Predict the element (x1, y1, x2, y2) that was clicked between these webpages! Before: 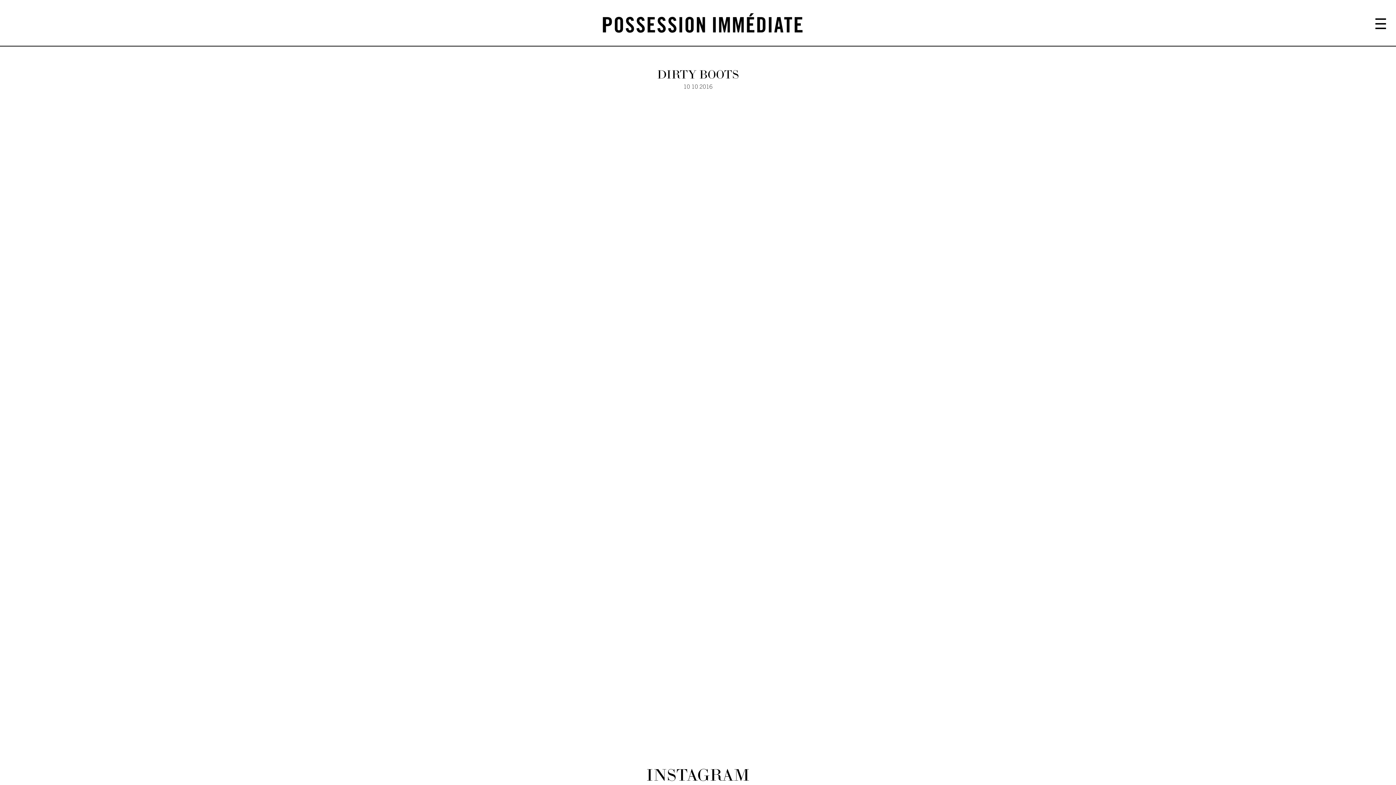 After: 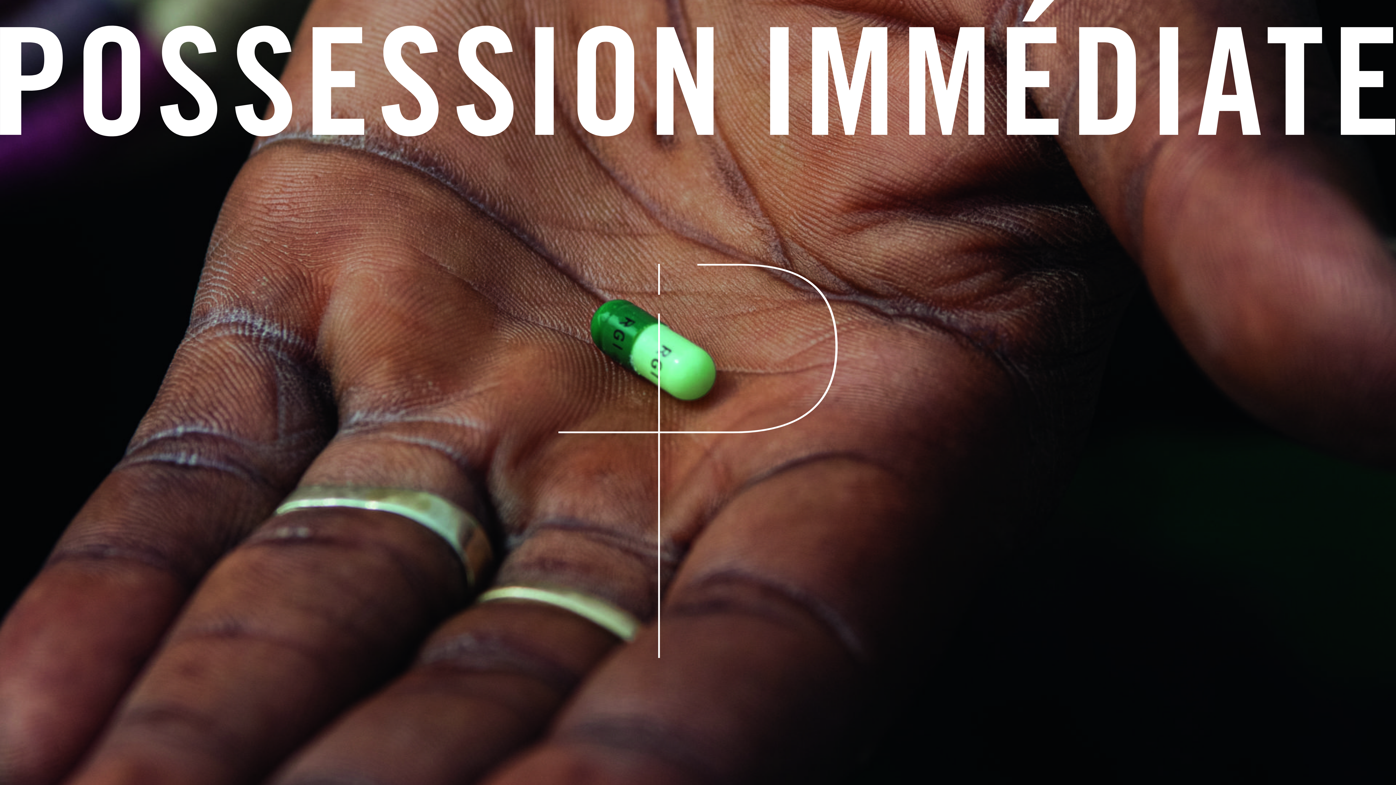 Action: bbox: (602, 13, 802, 32)